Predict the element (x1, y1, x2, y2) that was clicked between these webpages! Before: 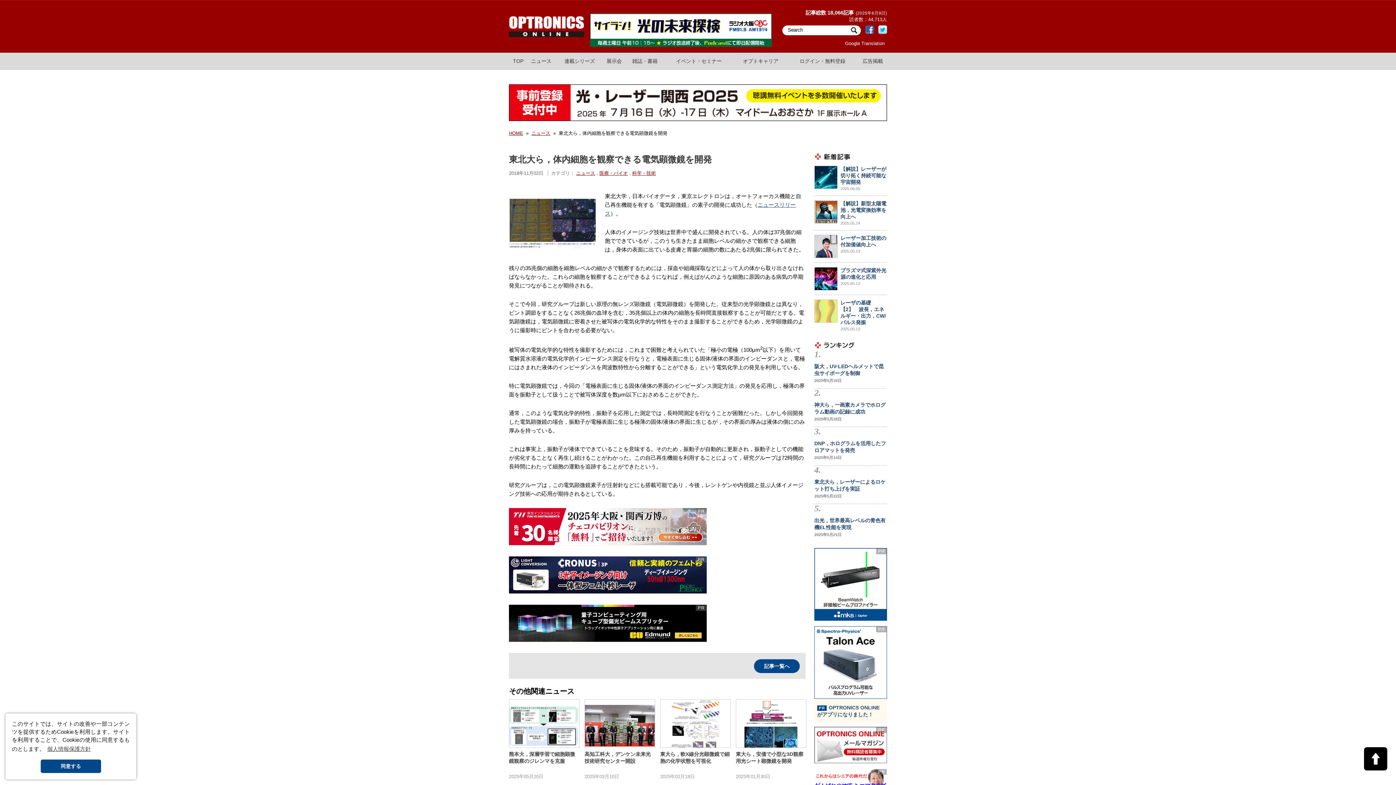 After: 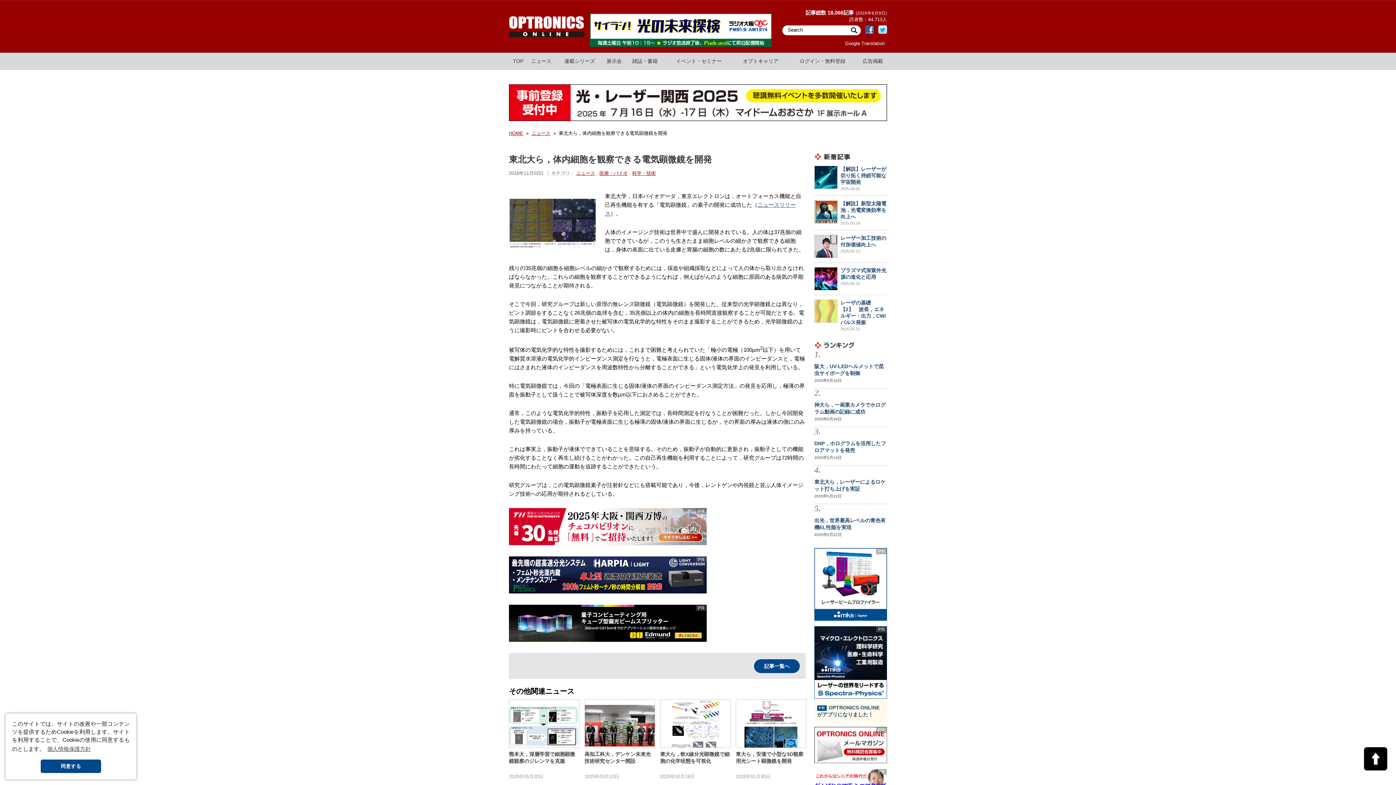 Action: bbox: (509, 84, 887, 122)